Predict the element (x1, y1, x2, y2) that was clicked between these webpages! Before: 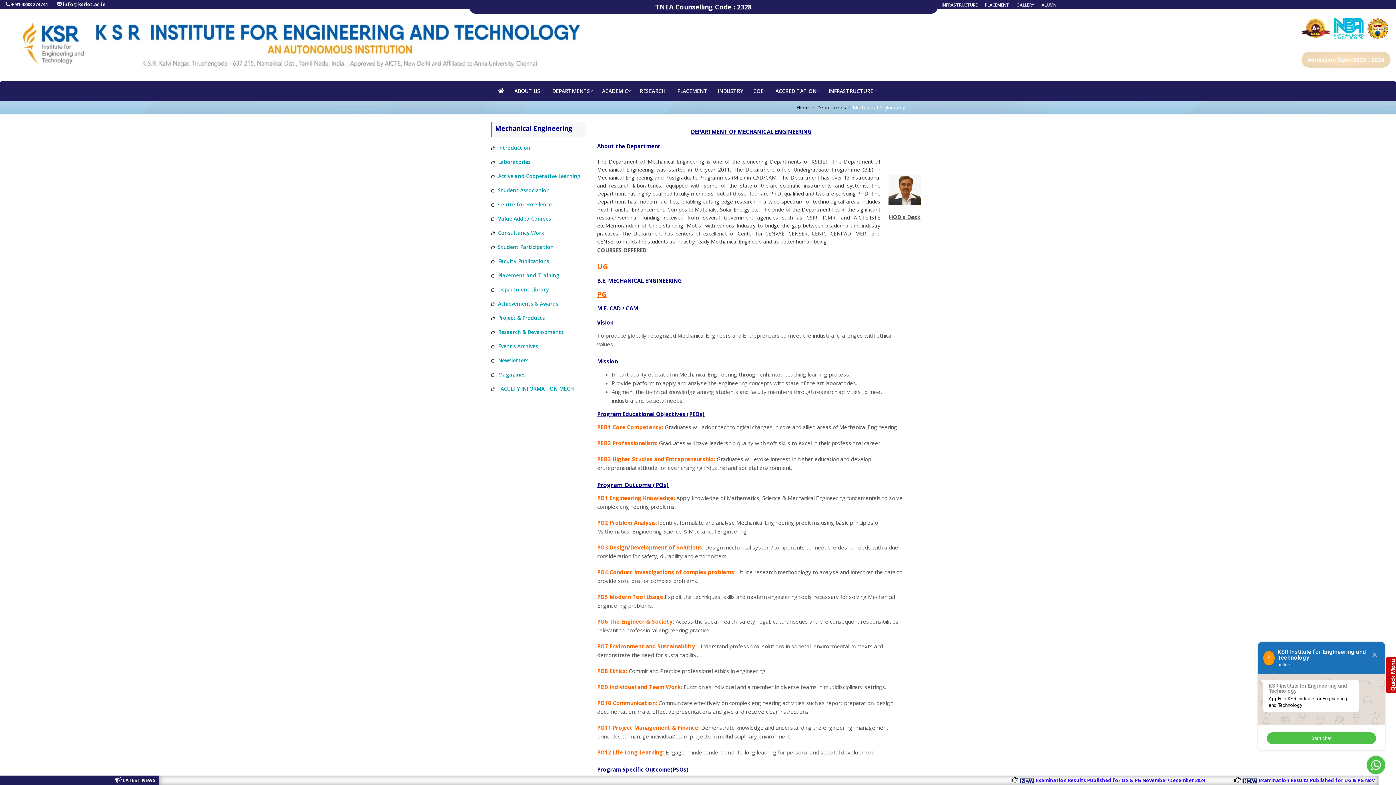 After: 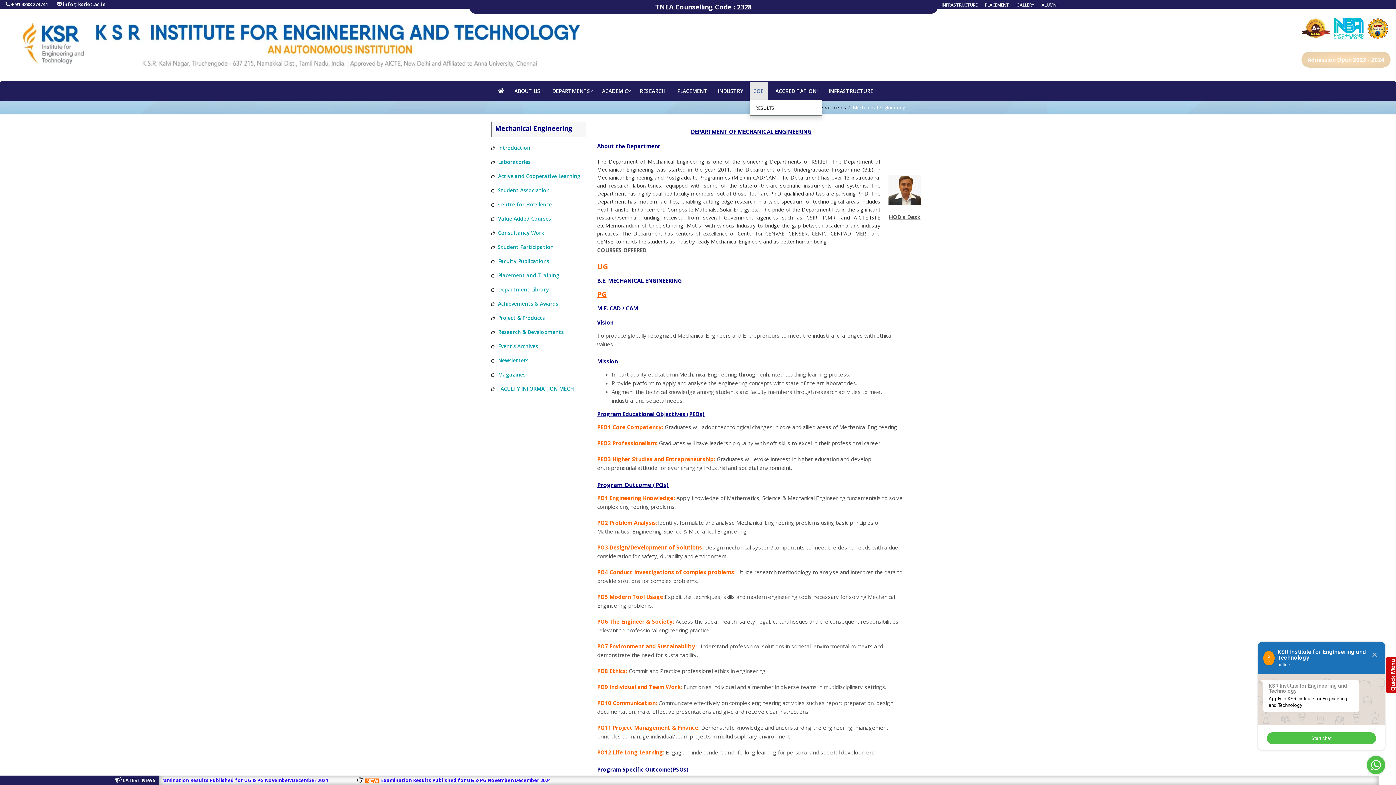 Action: label: COE bbox: (749, 82, 768, 101)